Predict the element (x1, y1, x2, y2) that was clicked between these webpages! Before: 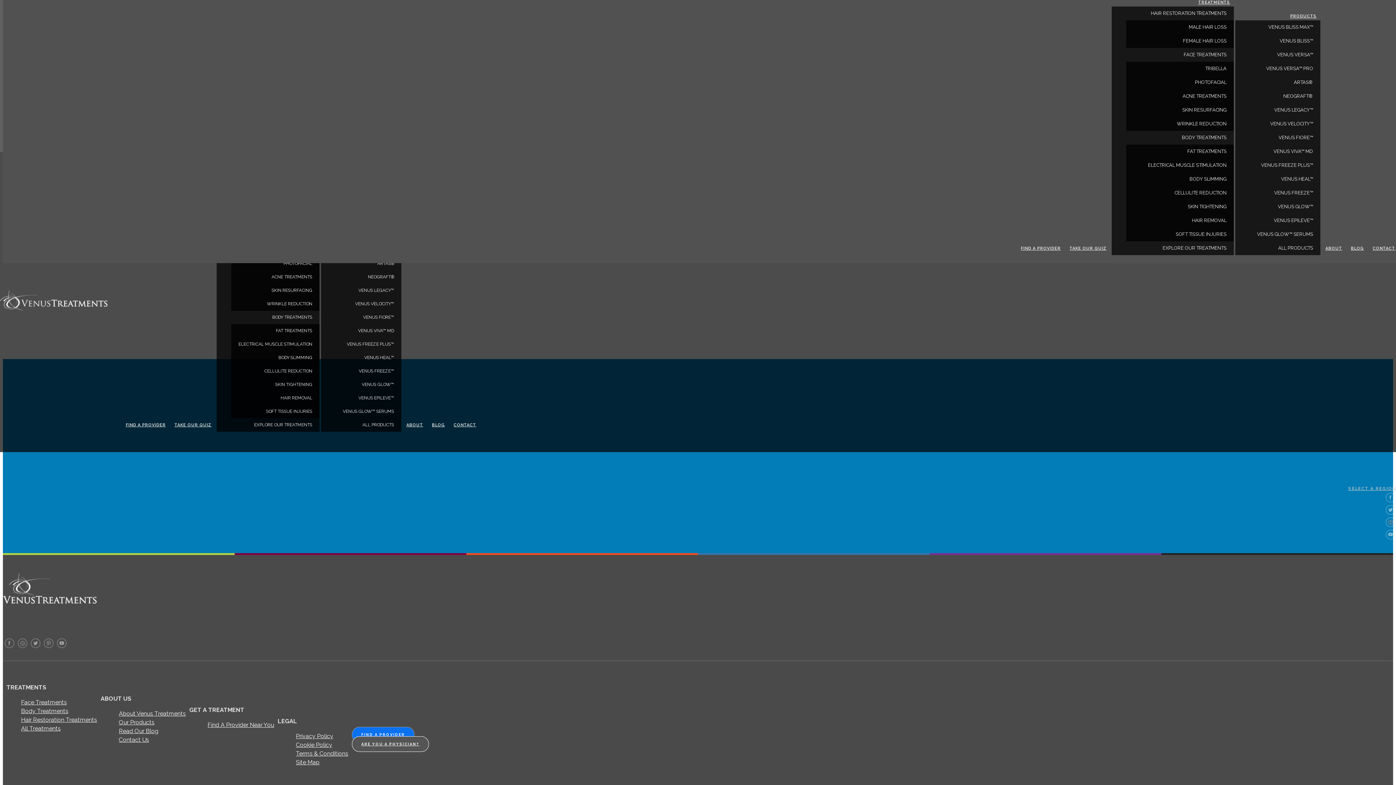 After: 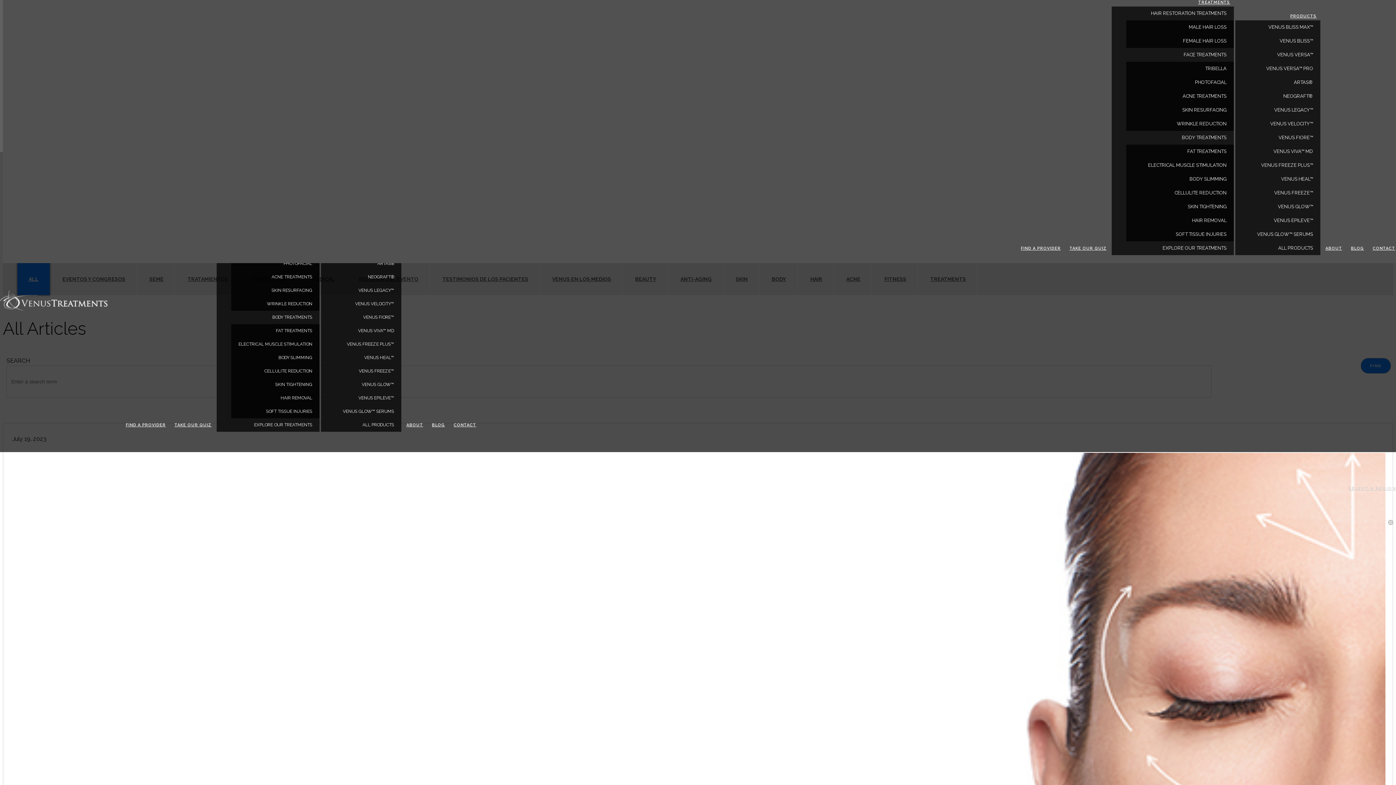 Action: bbox: (1347, 244, 1368, 254) label: BLOG